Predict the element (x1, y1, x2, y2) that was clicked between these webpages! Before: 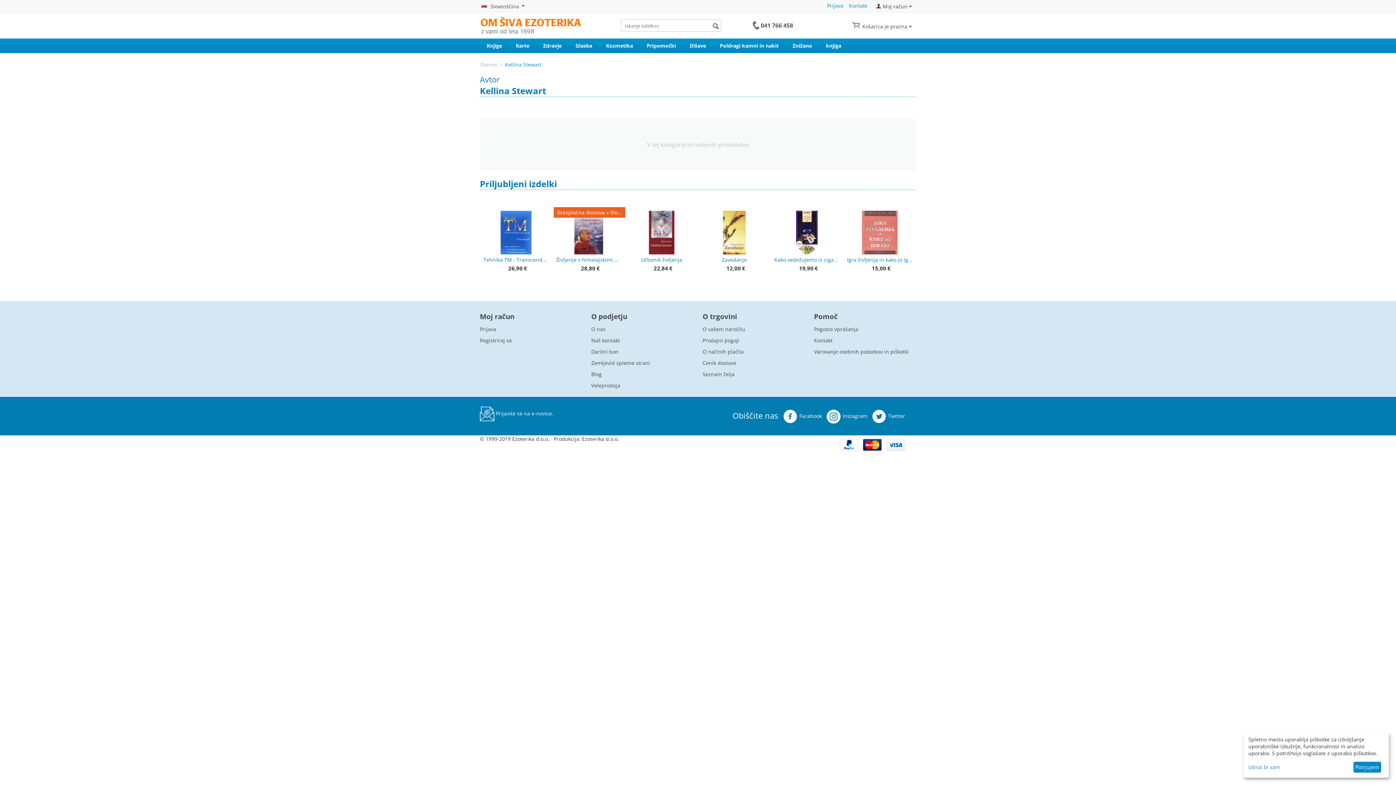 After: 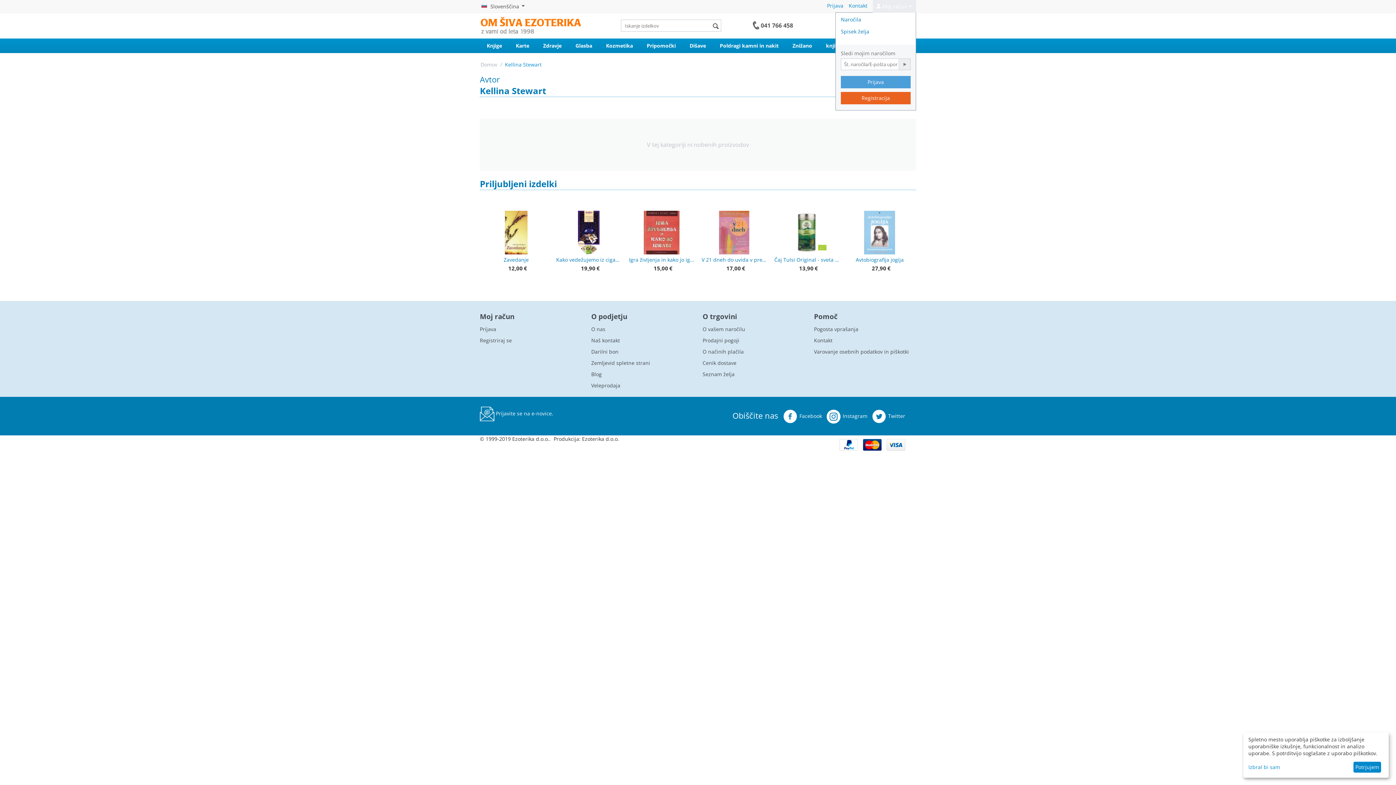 Action: label:  Moj račun  bbox: (876, 2, 911, 9)